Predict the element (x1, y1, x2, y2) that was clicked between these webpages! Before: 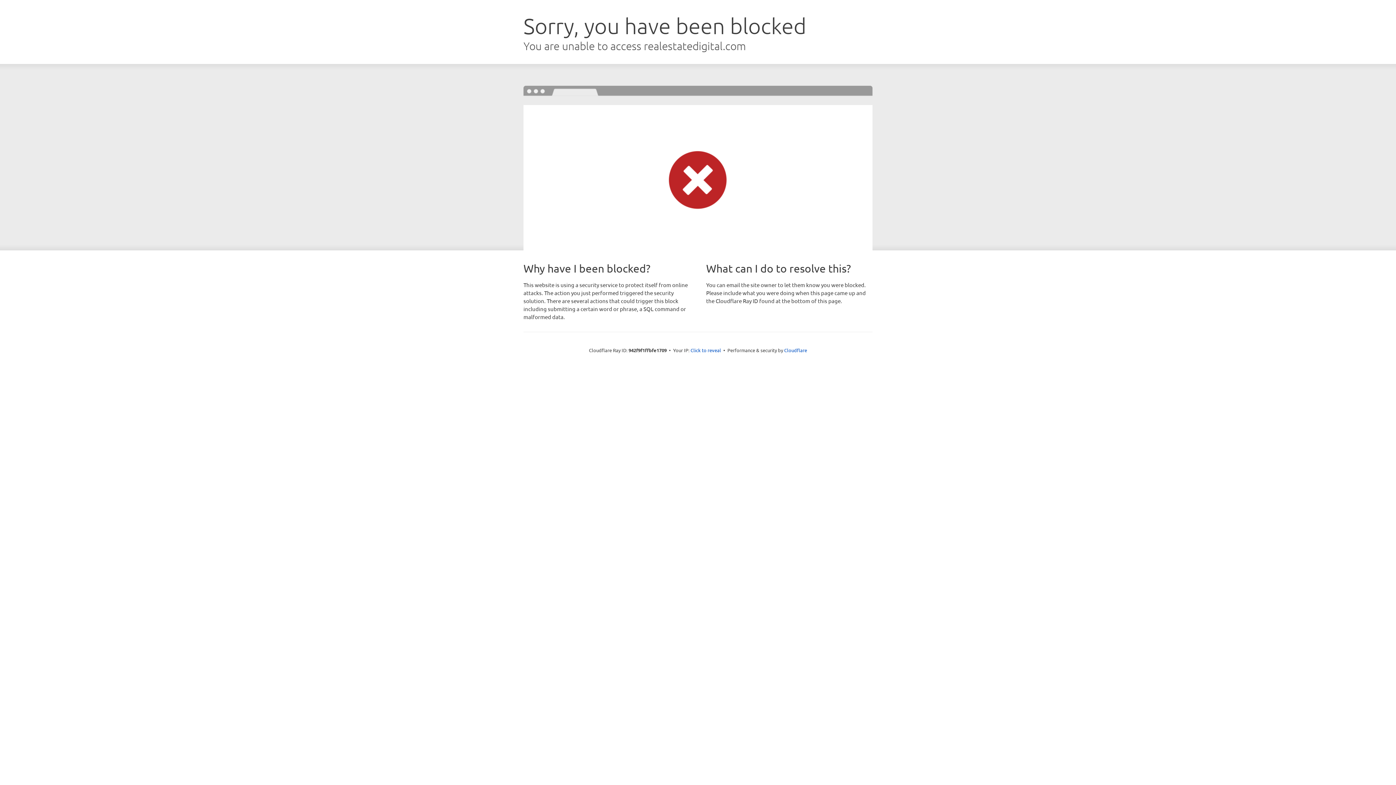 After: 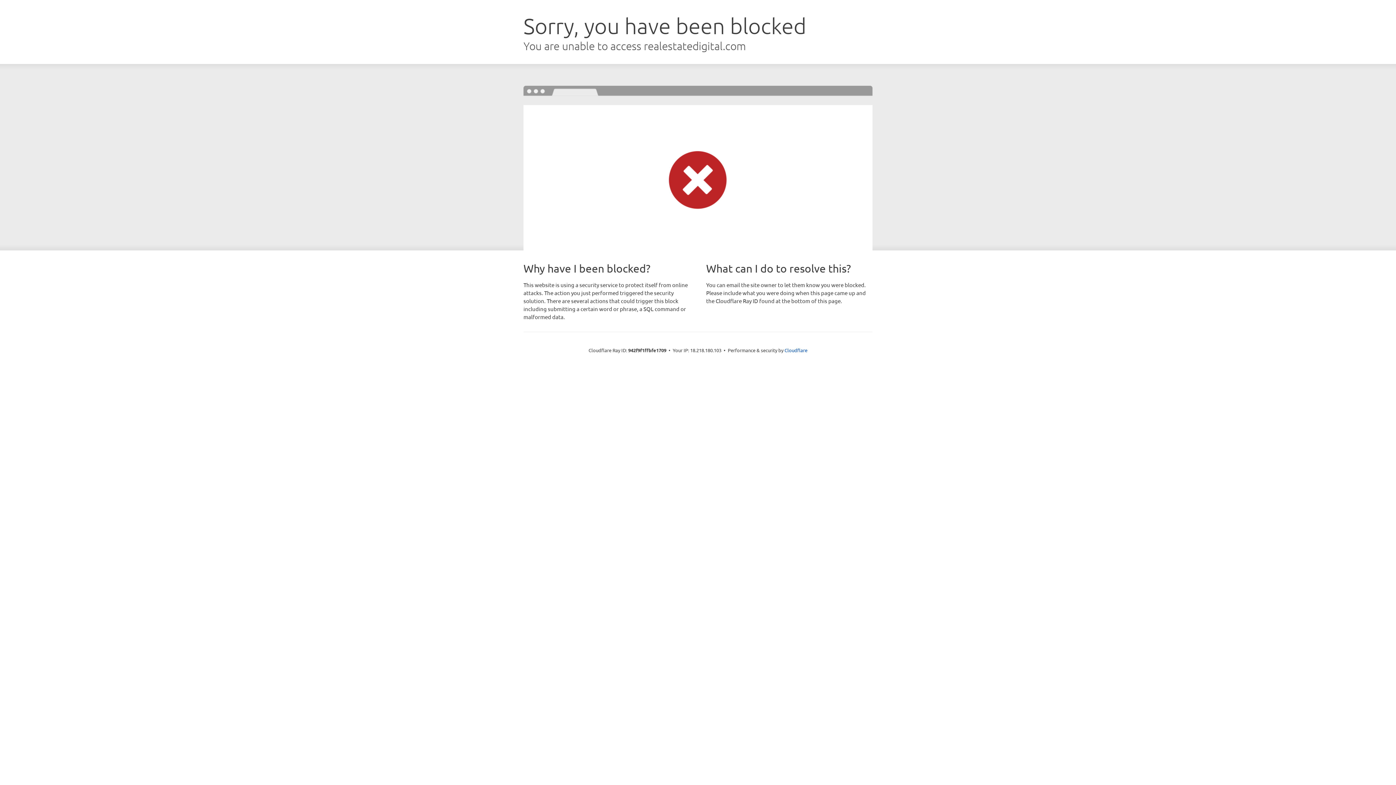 Action: label: Click to reveal bbox: (690, 346, 721, 353)